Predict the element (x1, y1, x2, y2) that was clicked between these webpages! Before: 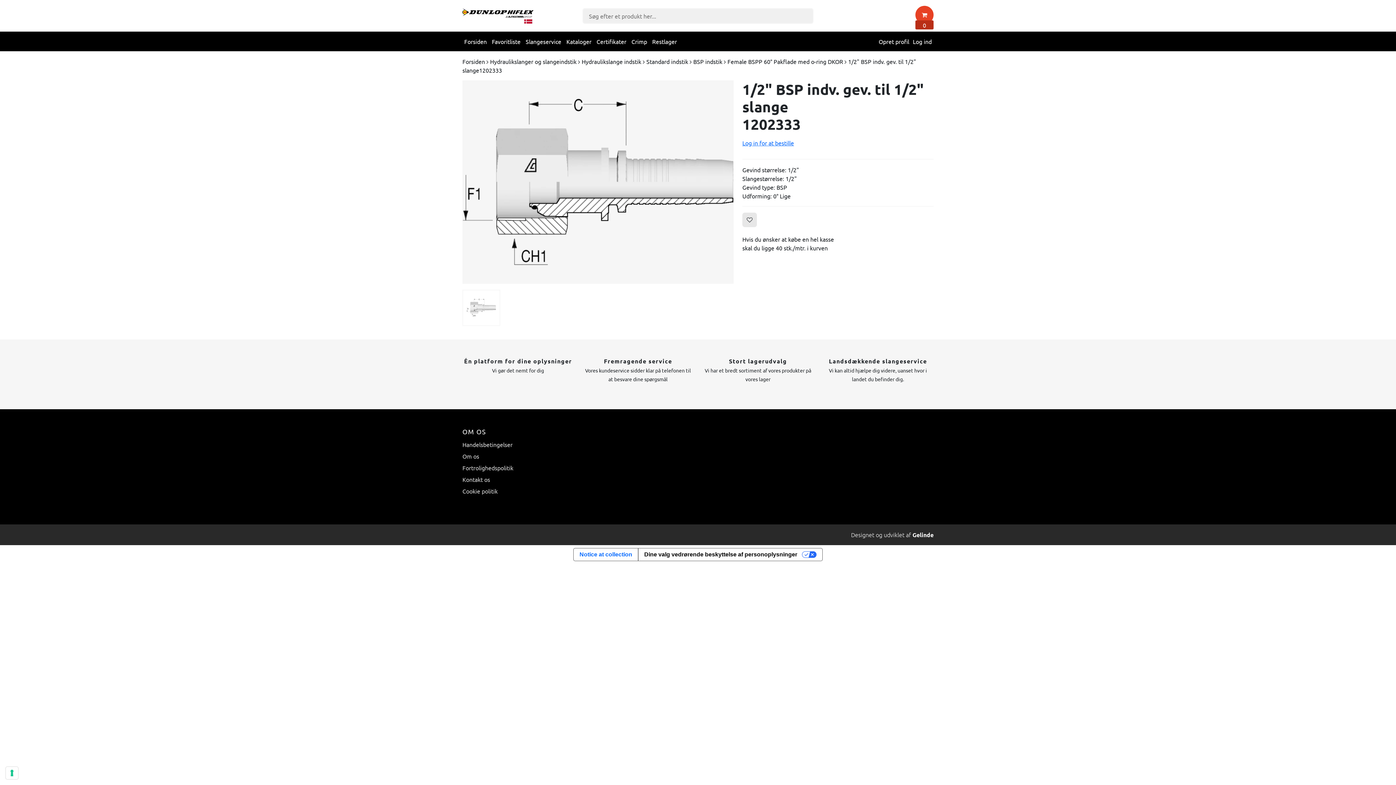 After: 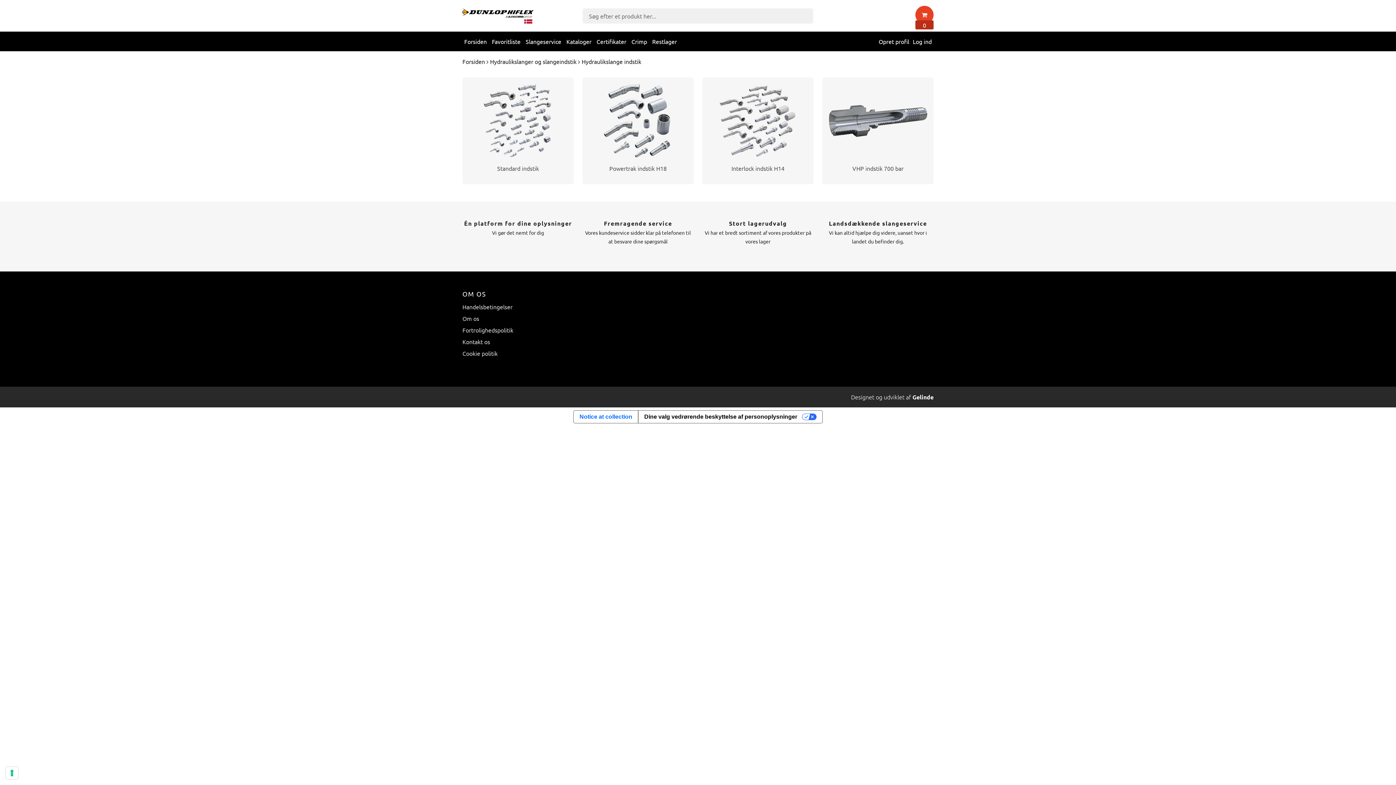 Action: bbox: (581, 57, 641, 65) label: Hydraulikslange indstik